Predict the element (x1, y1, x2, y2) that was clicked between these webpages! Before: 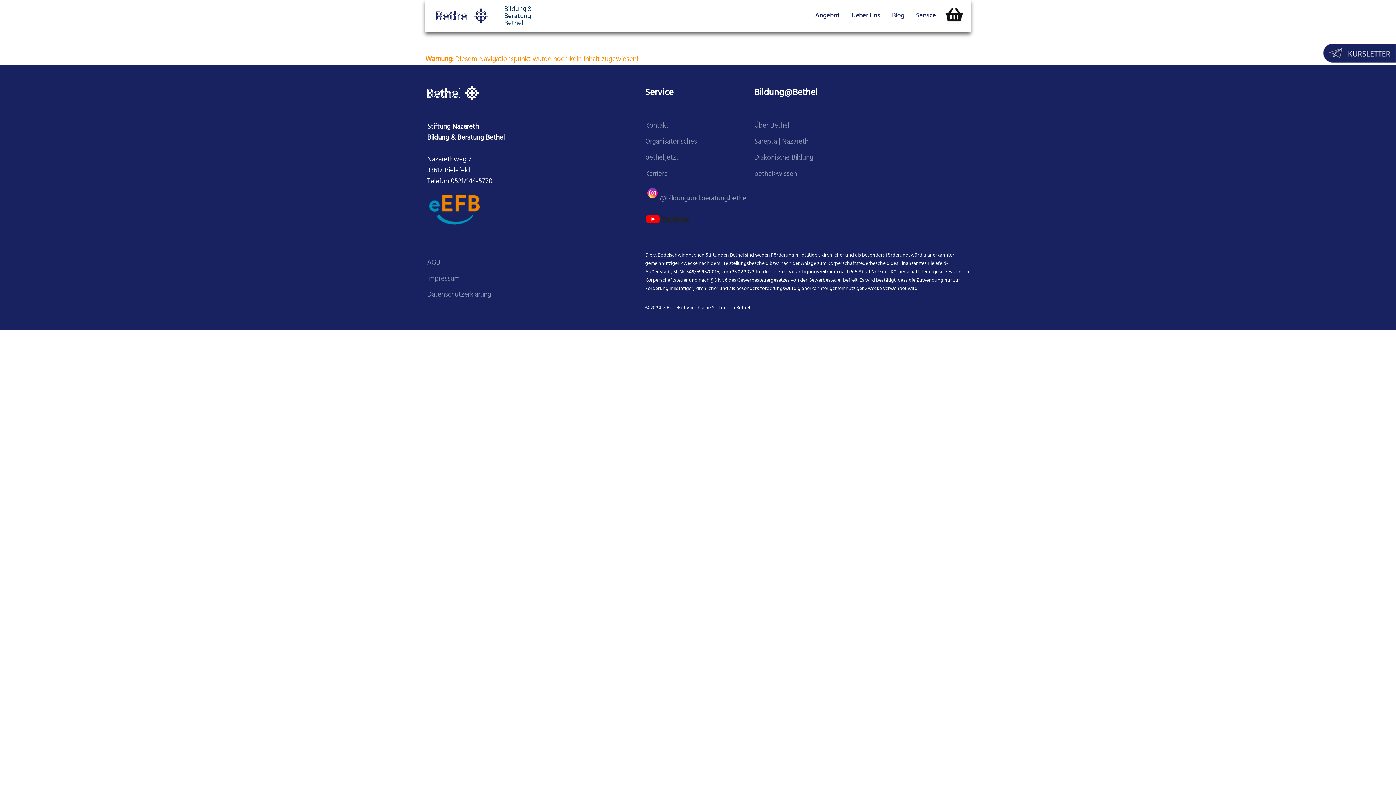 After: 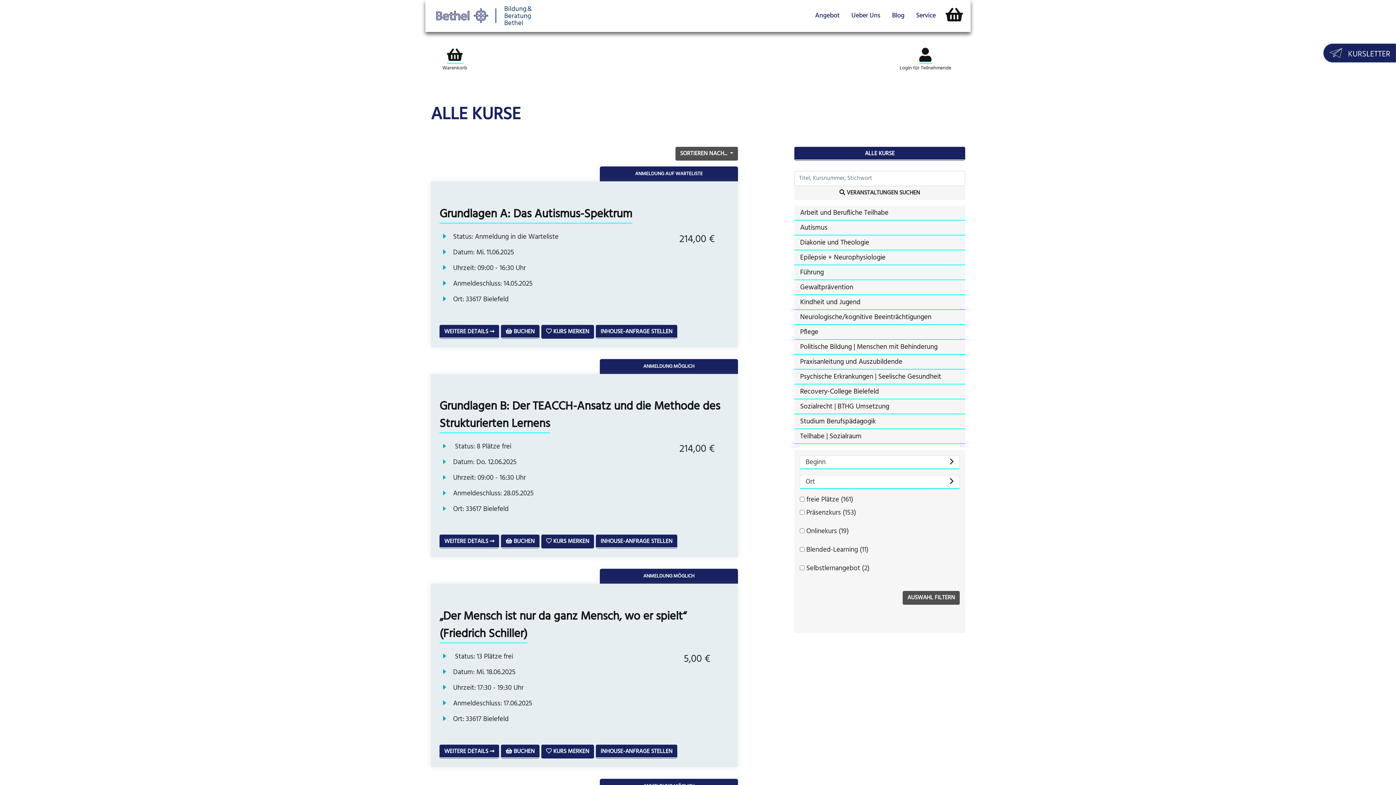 Action: bbox: (809, 0, 845, 32) label: Angebot